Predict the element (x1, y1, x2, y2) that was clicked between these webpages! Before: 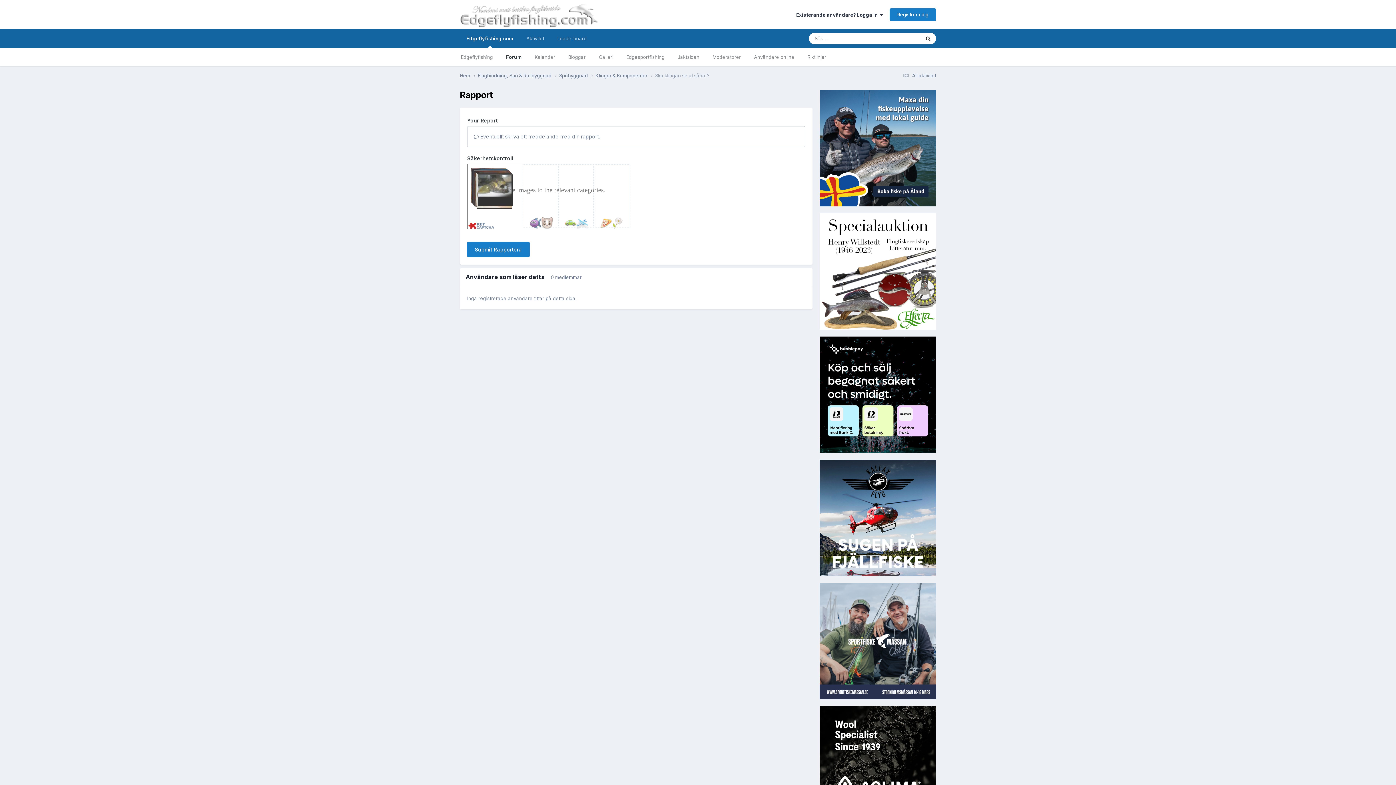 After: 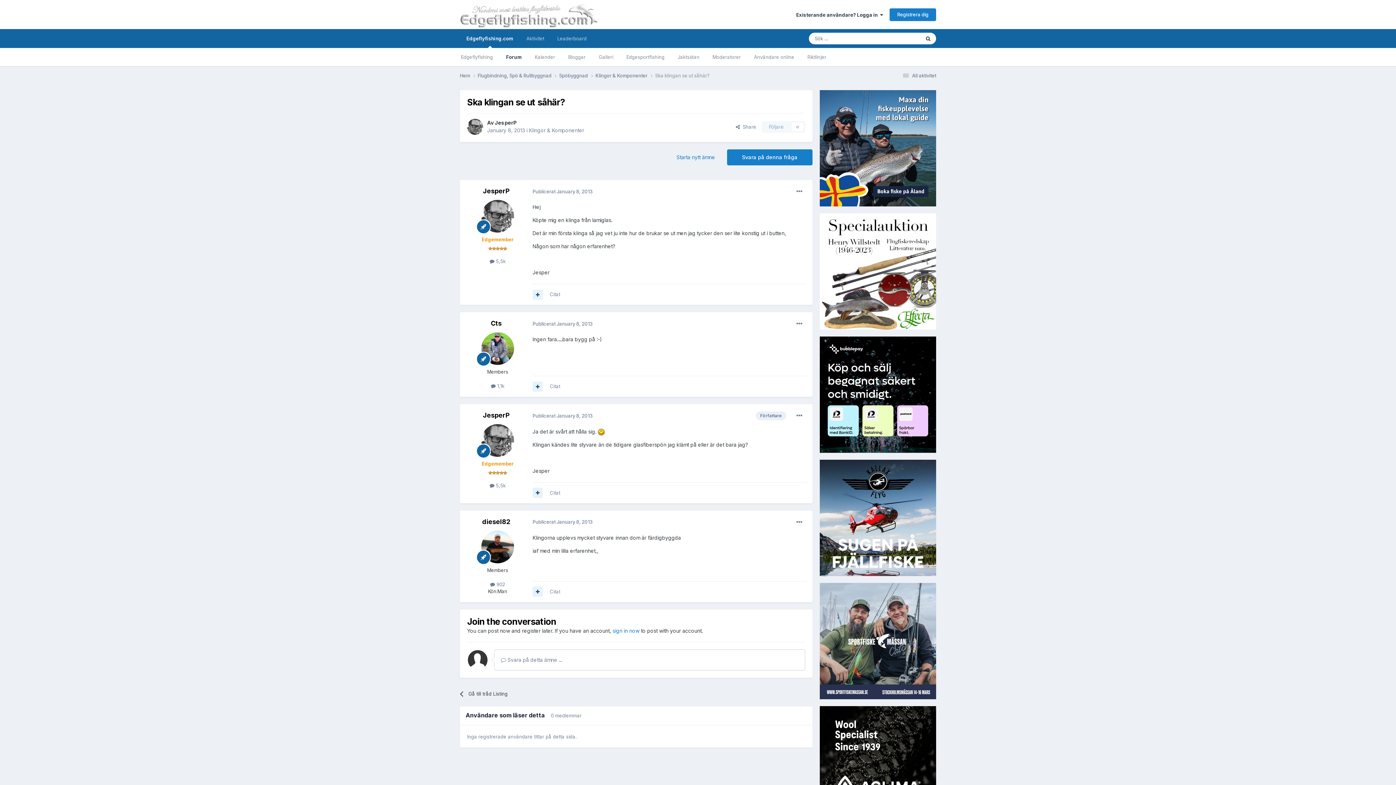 Action: label: Ska klingan se ut såhär? bbox: (655, 72, 709, 78)